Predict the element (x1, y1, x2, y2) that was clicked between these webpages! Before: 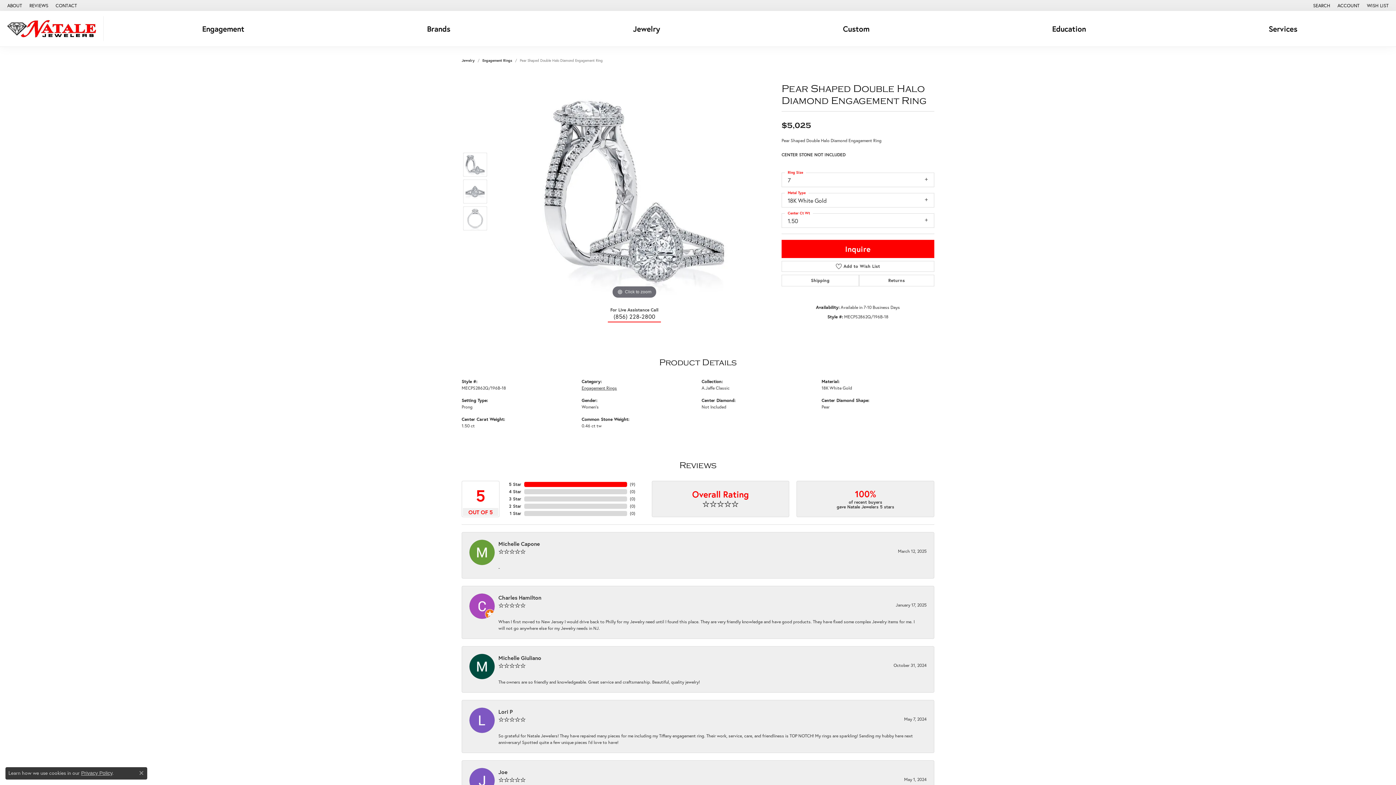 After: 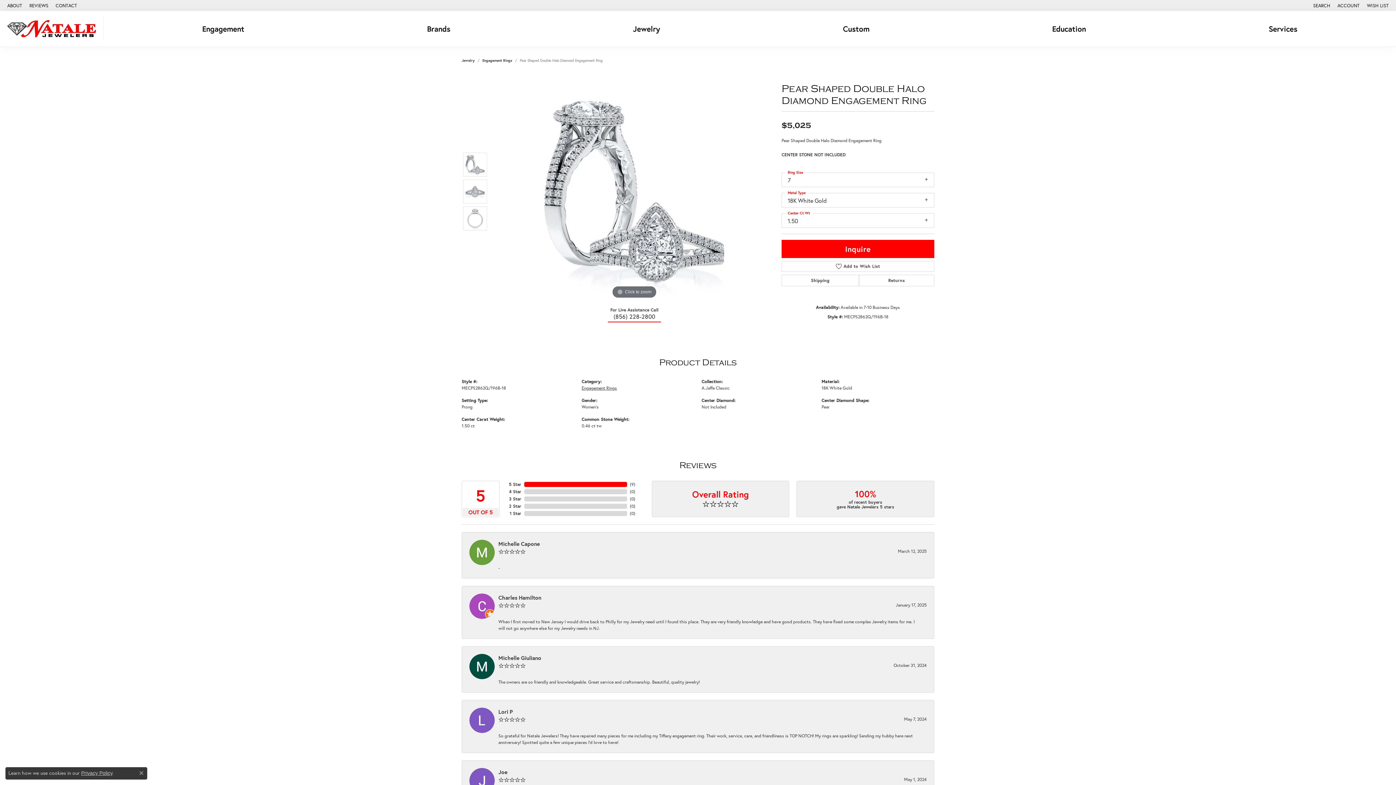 Action: bbox: (463, 152, 487, 176)